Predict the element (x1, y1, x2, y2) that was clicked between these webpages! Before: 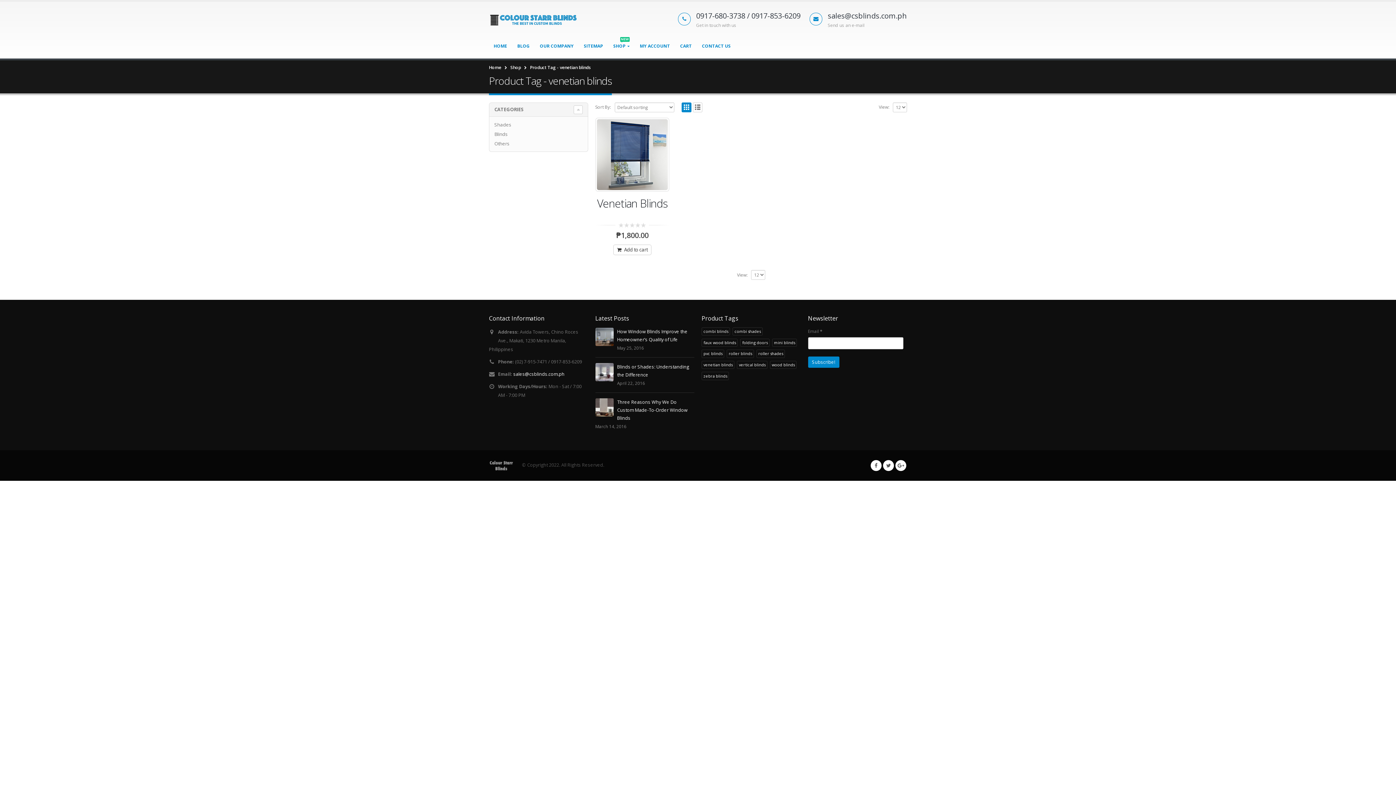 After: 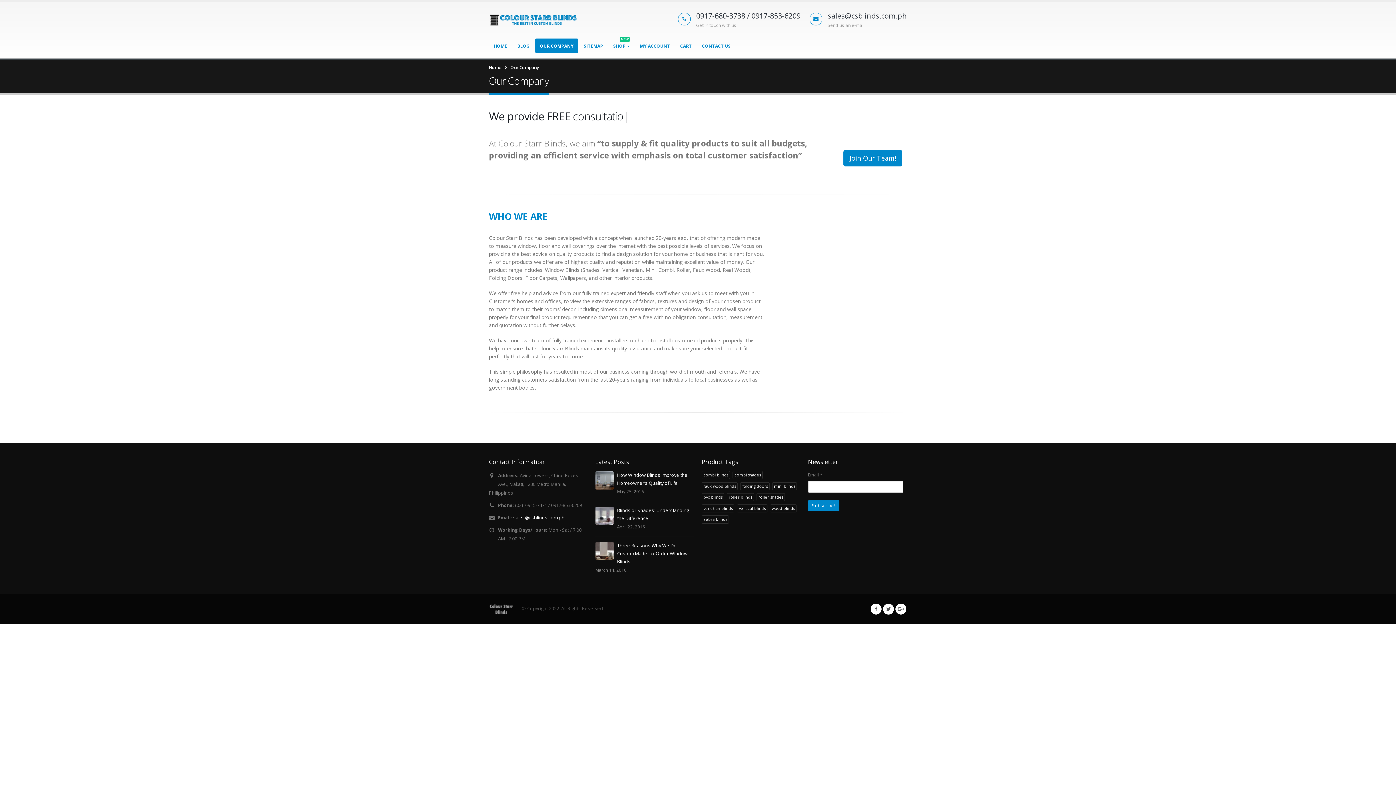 Action: label: OUR COMPANY bbox: (535, 38, 578, 53)